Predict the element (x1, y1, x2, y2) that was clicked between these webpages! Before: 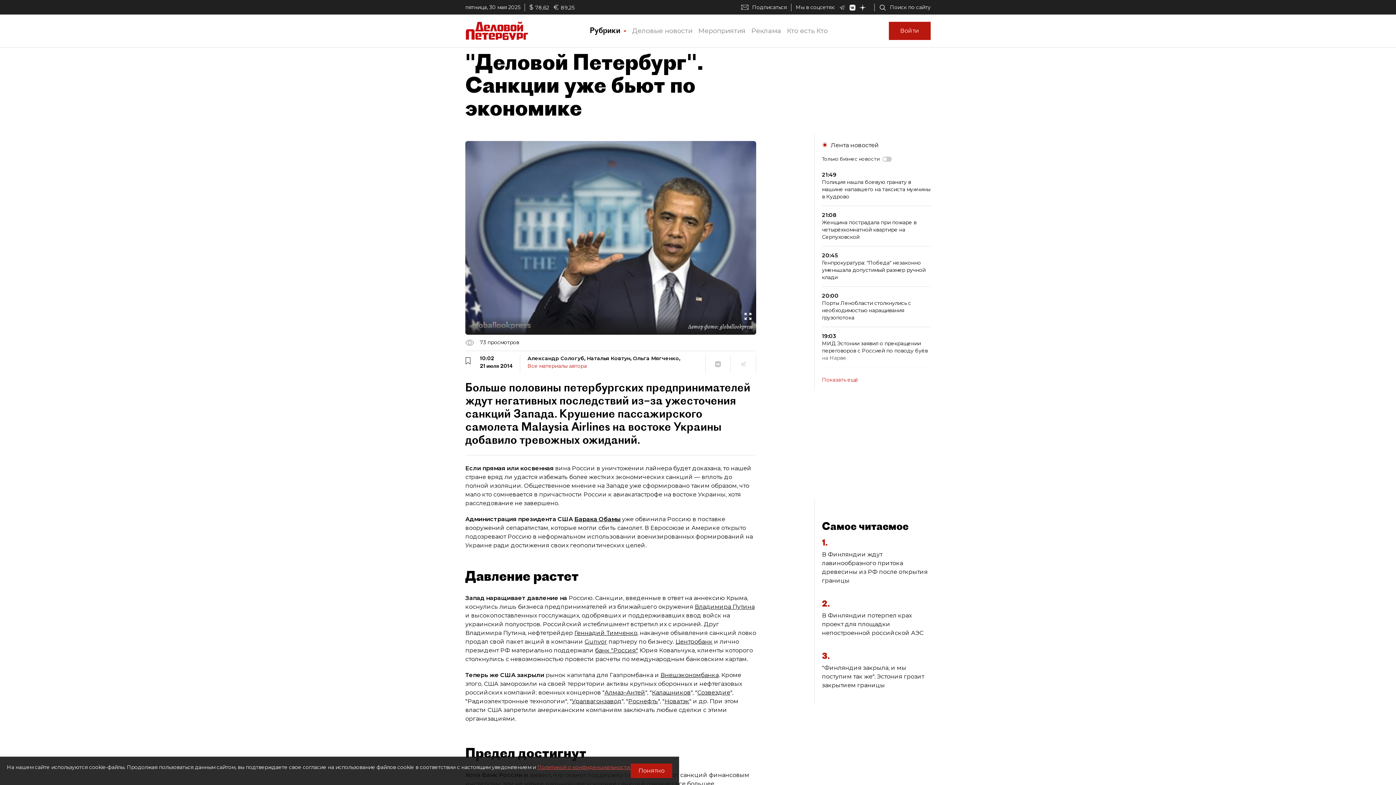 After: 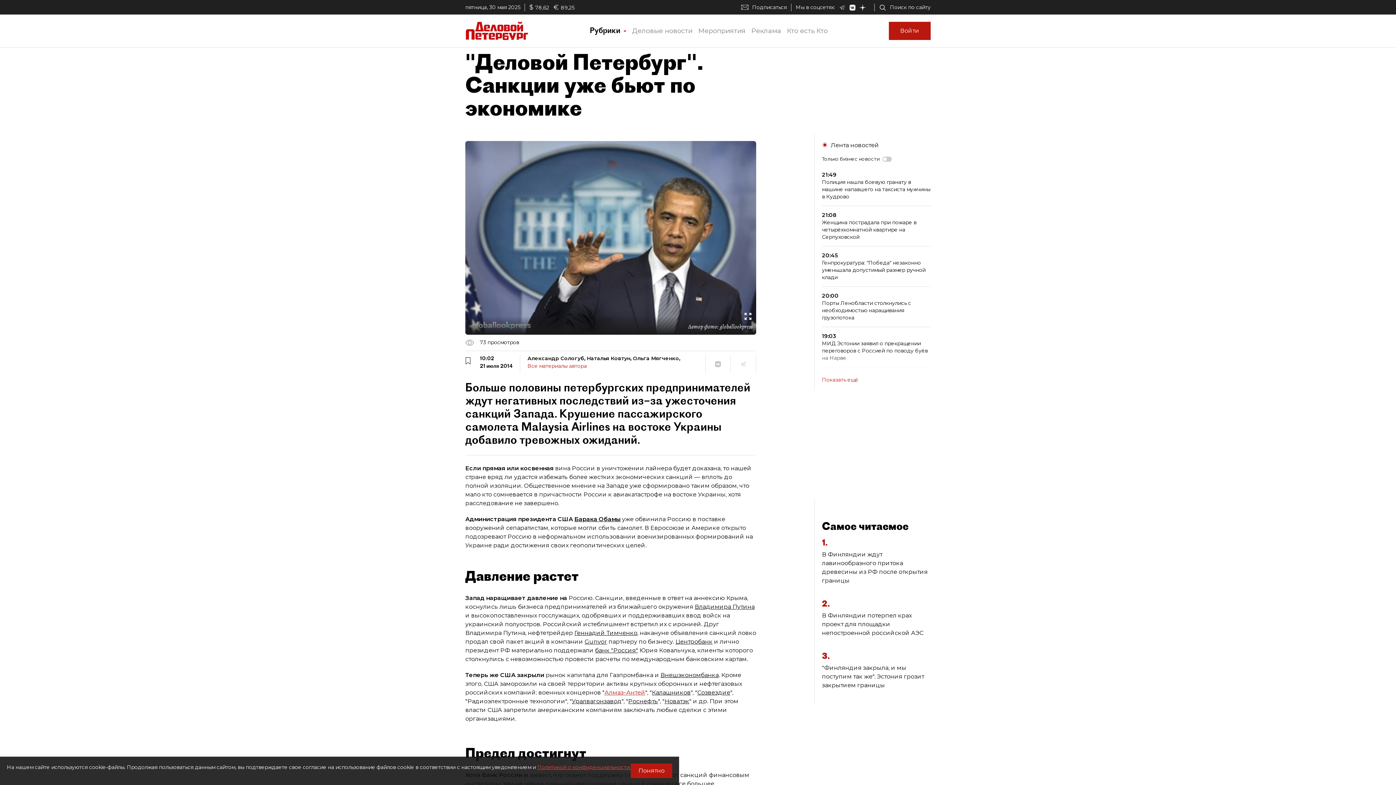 Action: bbox: (604, 689, 645, 696) label: Алмаз–Антей